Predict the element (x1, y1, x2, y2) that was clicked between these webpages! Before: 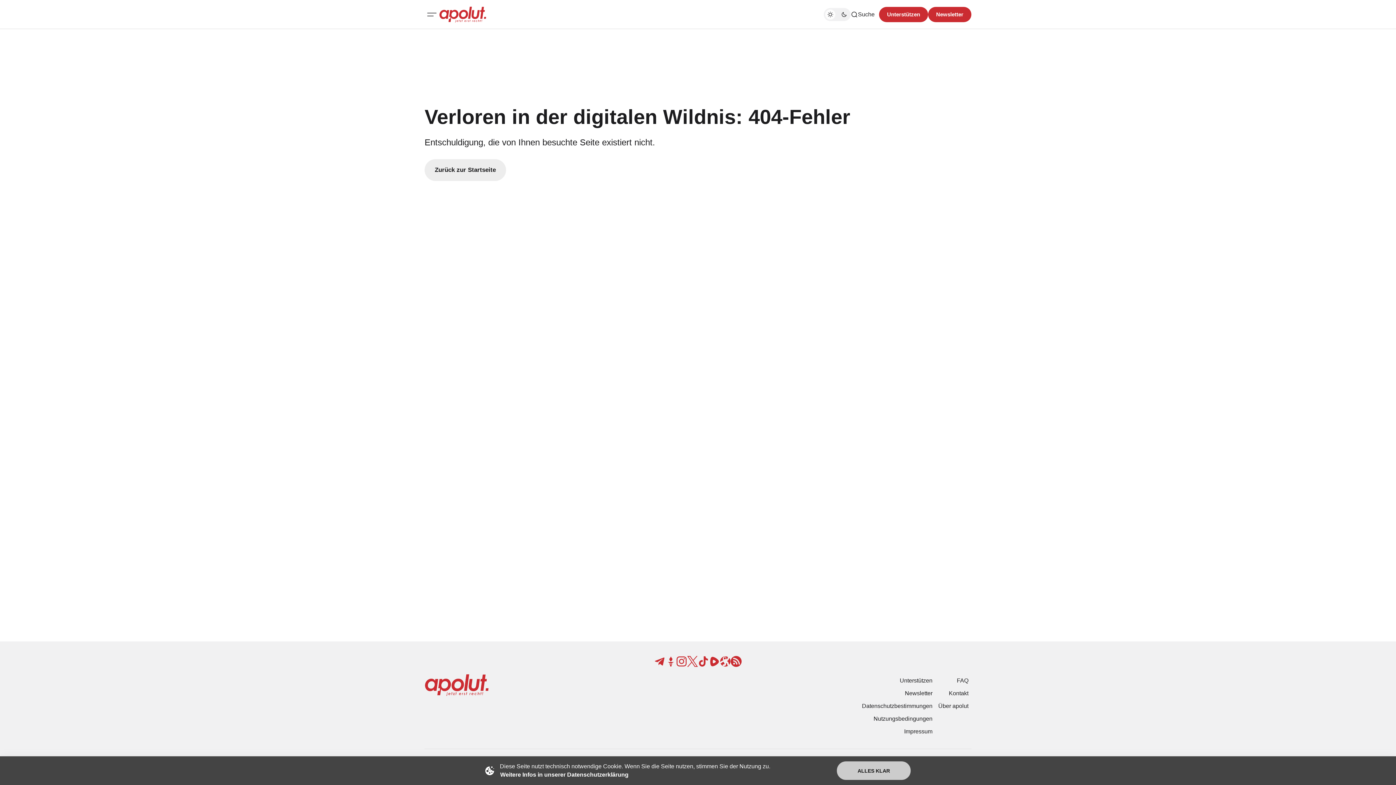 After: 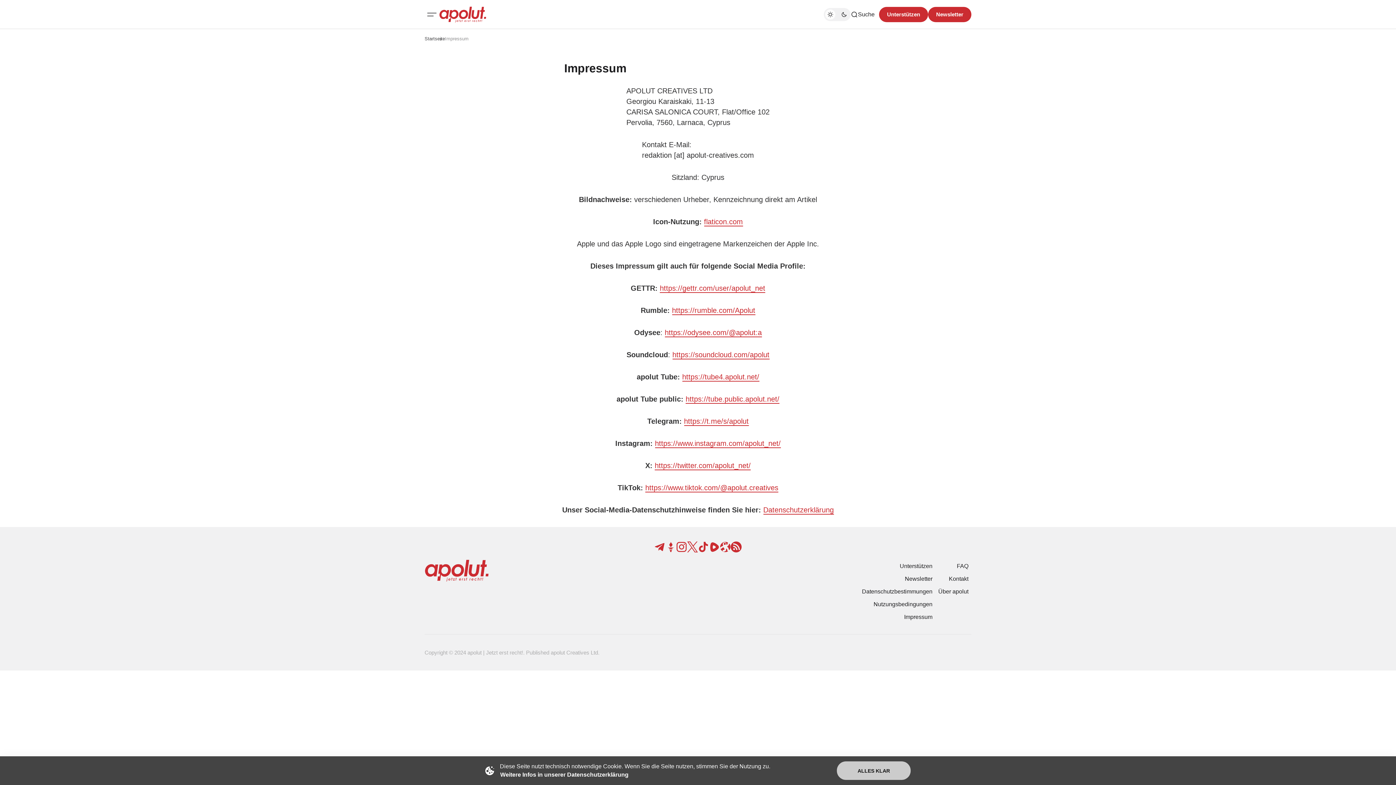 Action: label: Impressum bbox: (901, 725, 935, 738)